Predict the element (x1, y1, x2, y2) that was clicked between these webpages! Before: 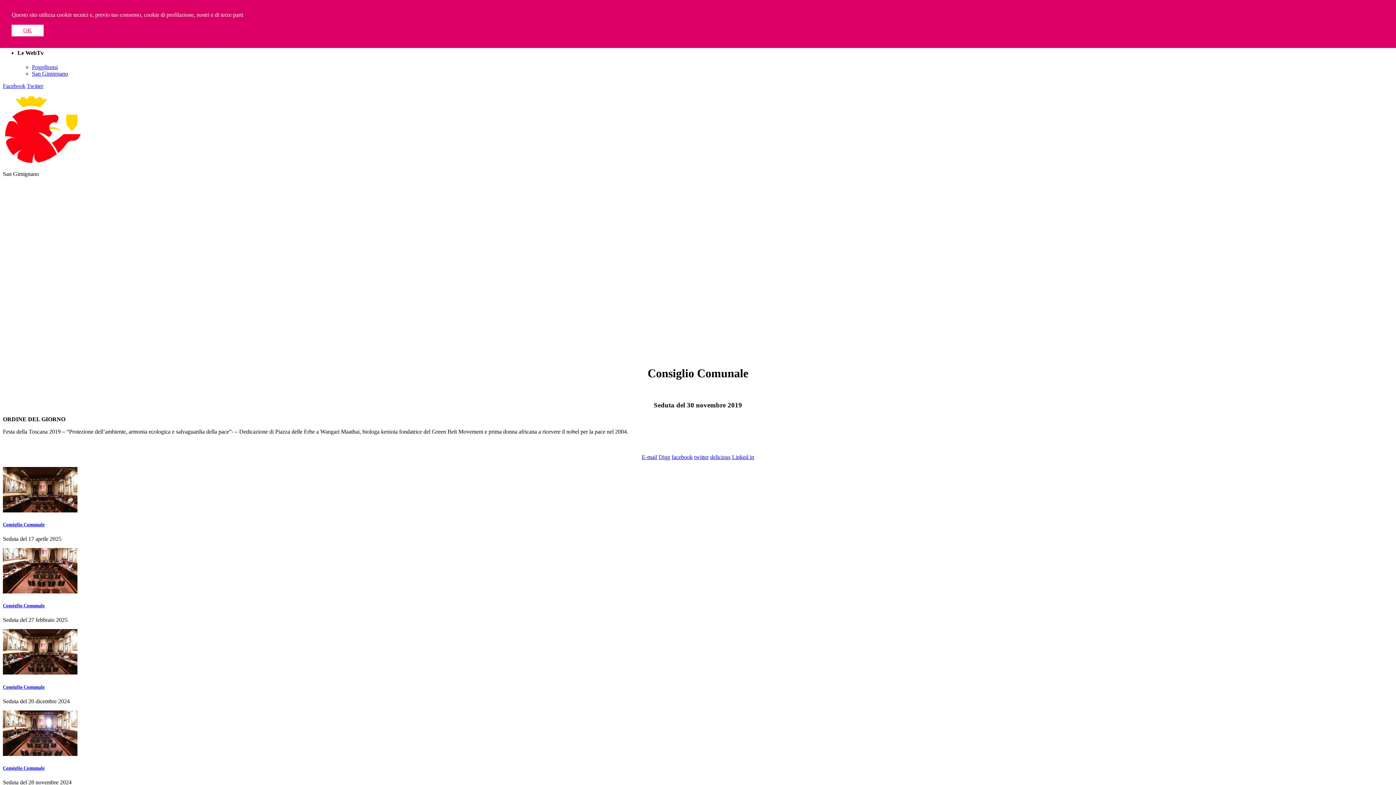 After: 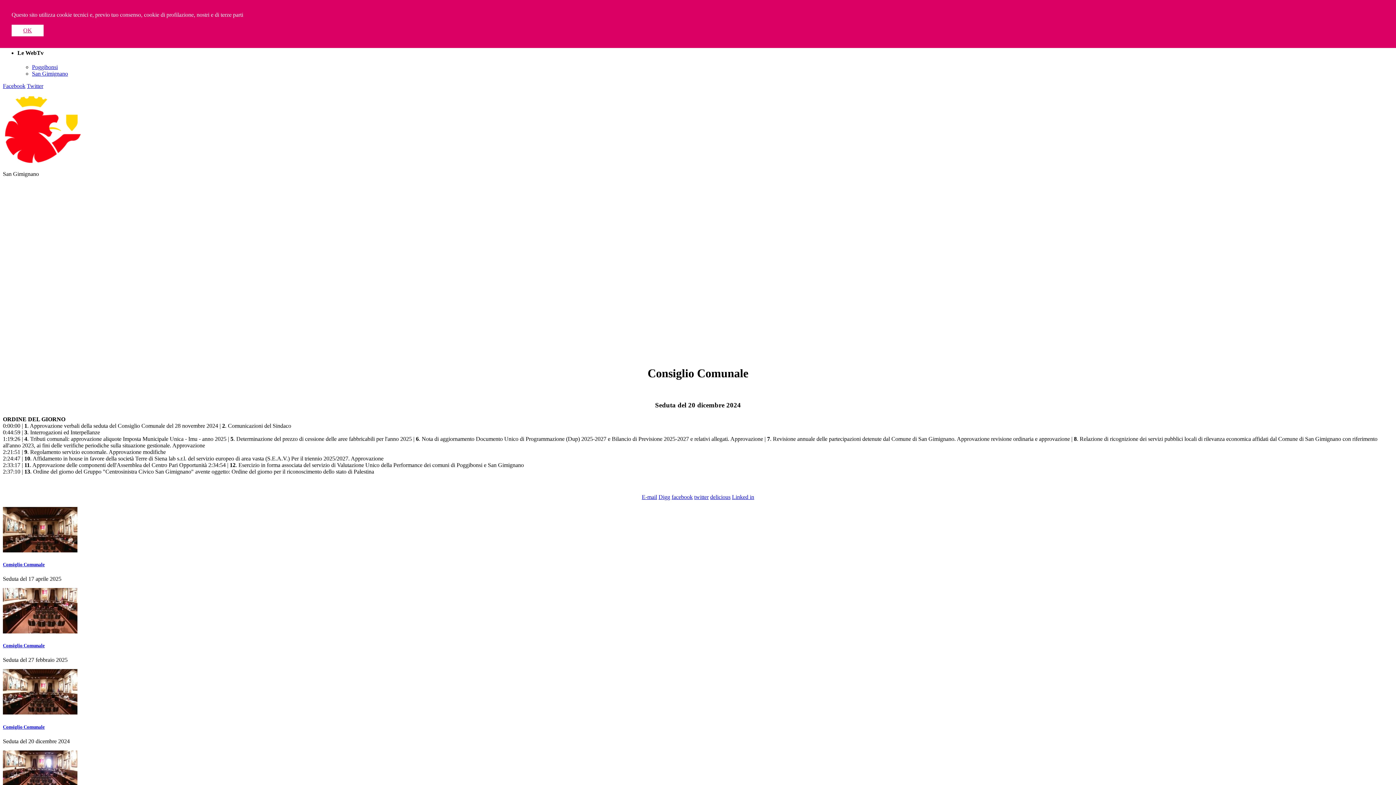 Action: label: Consiglio Comunale bbox: (2, 684, 44, 690)